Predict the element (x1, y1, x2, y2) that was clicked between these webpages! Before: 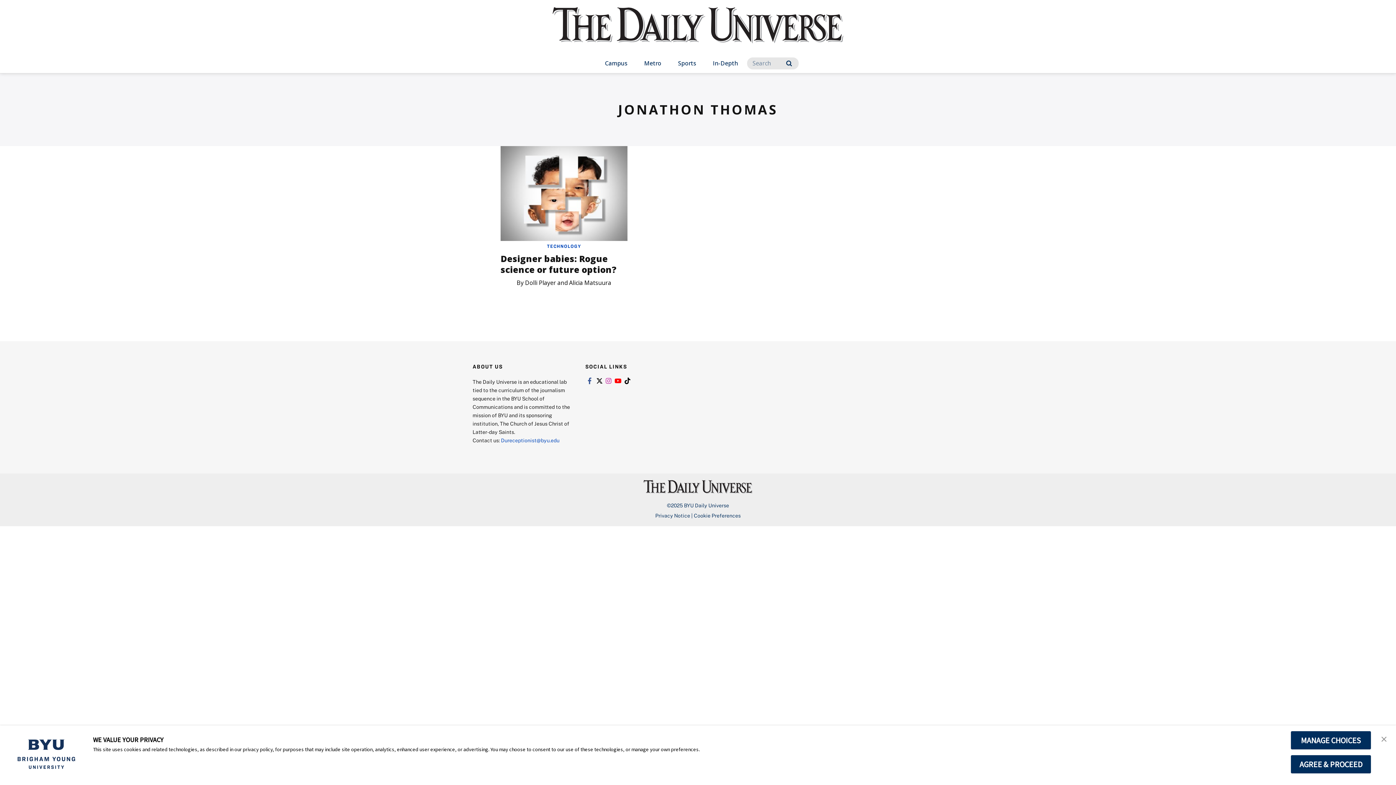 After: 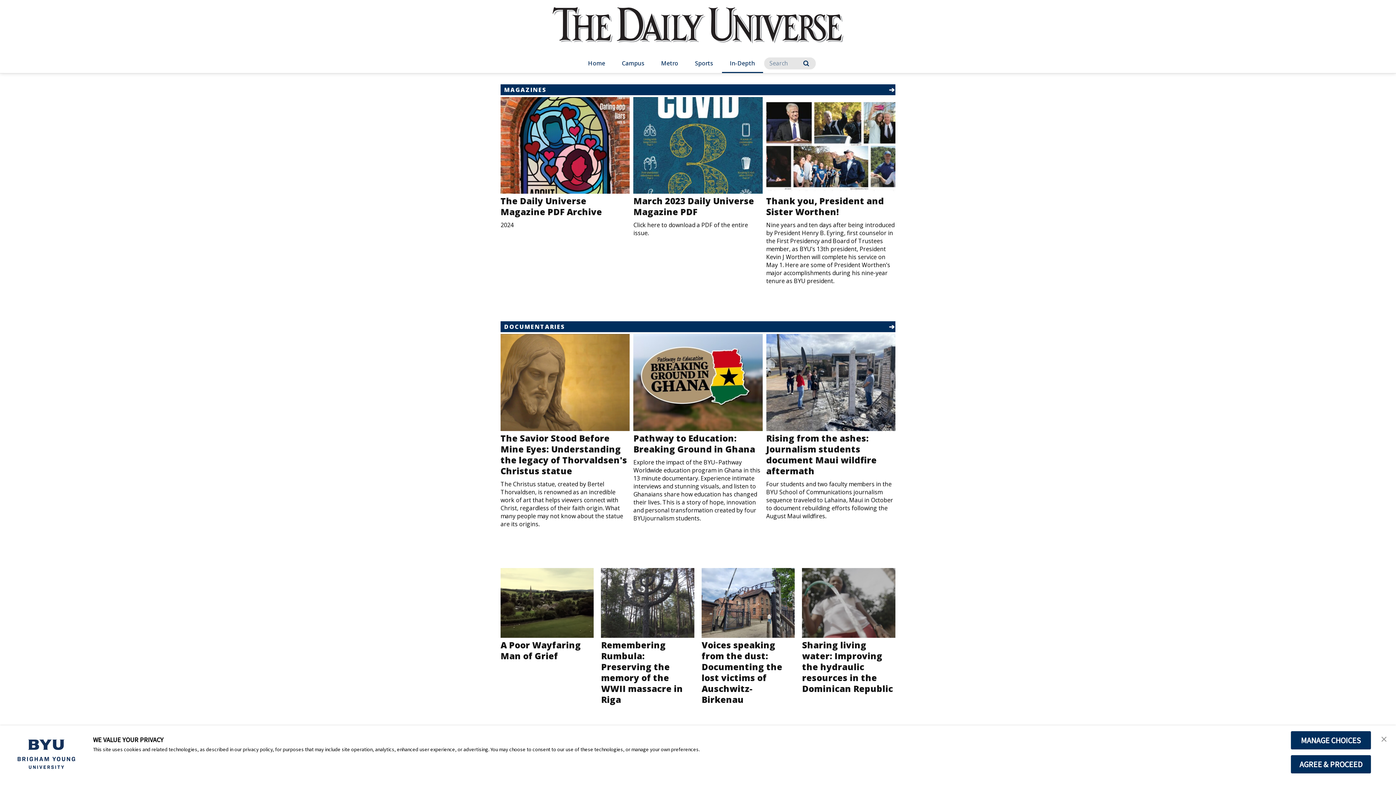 Action: label: In-Depth bbox: (705, 54, 746, 73)